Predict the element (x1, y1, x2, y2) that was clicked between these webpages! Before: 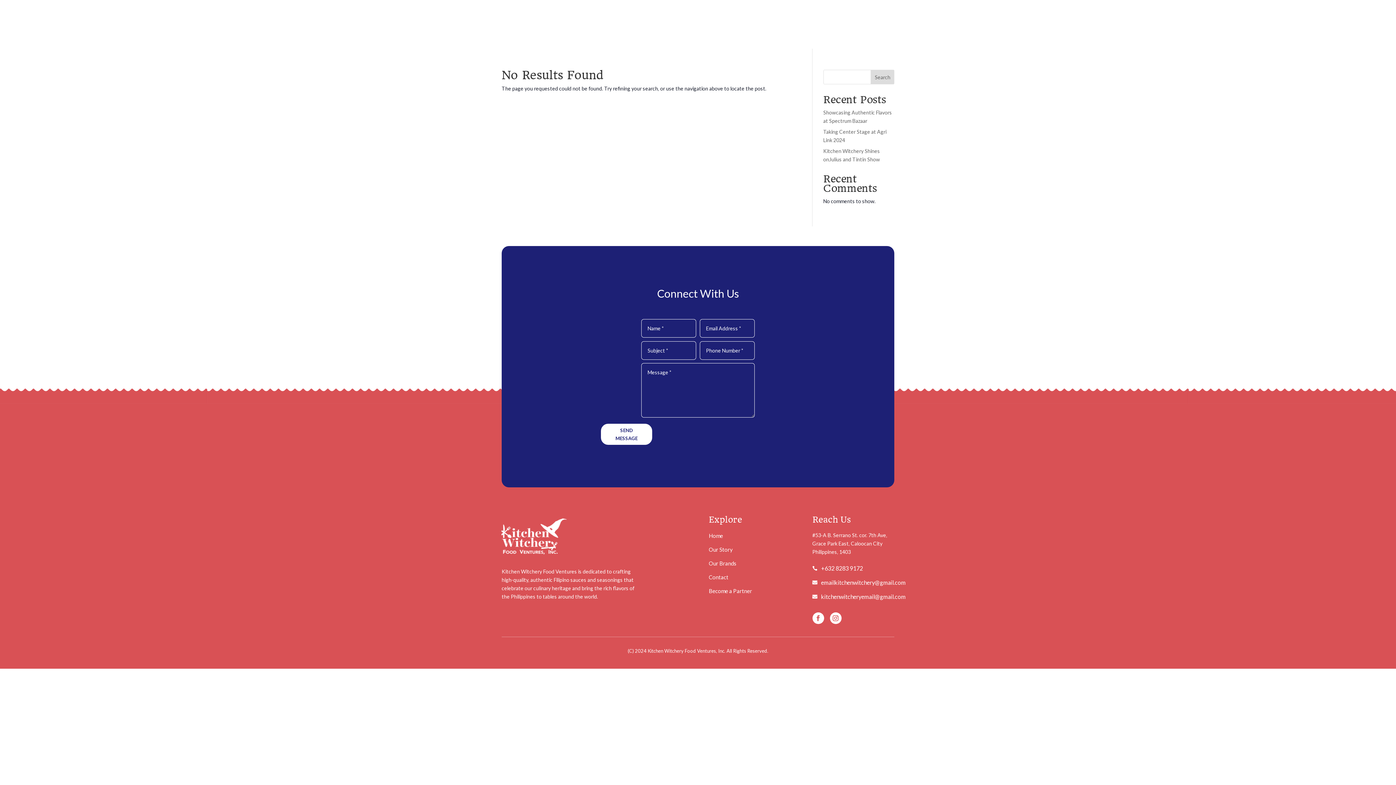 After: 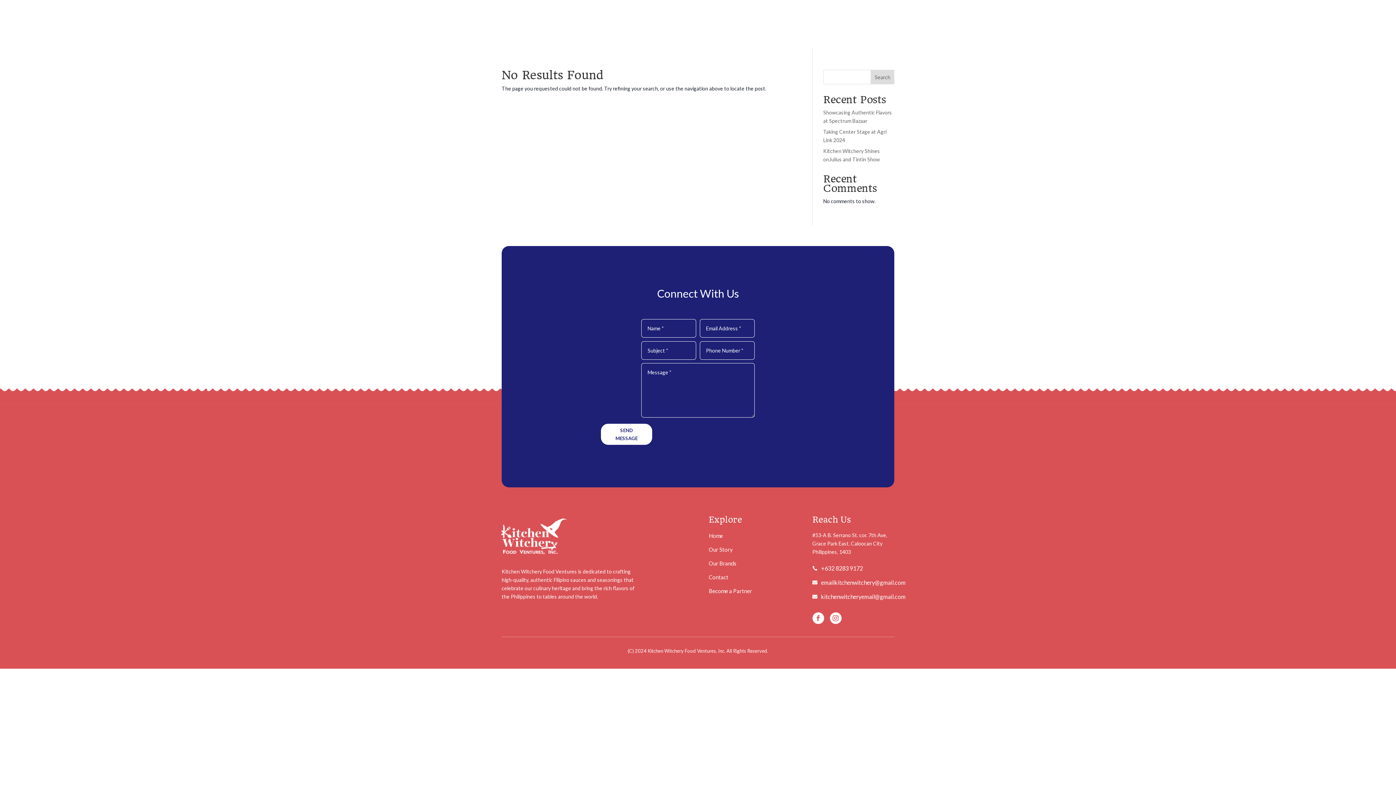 Action: bbox: (677, 9, 709, 38) label: OUR STORY